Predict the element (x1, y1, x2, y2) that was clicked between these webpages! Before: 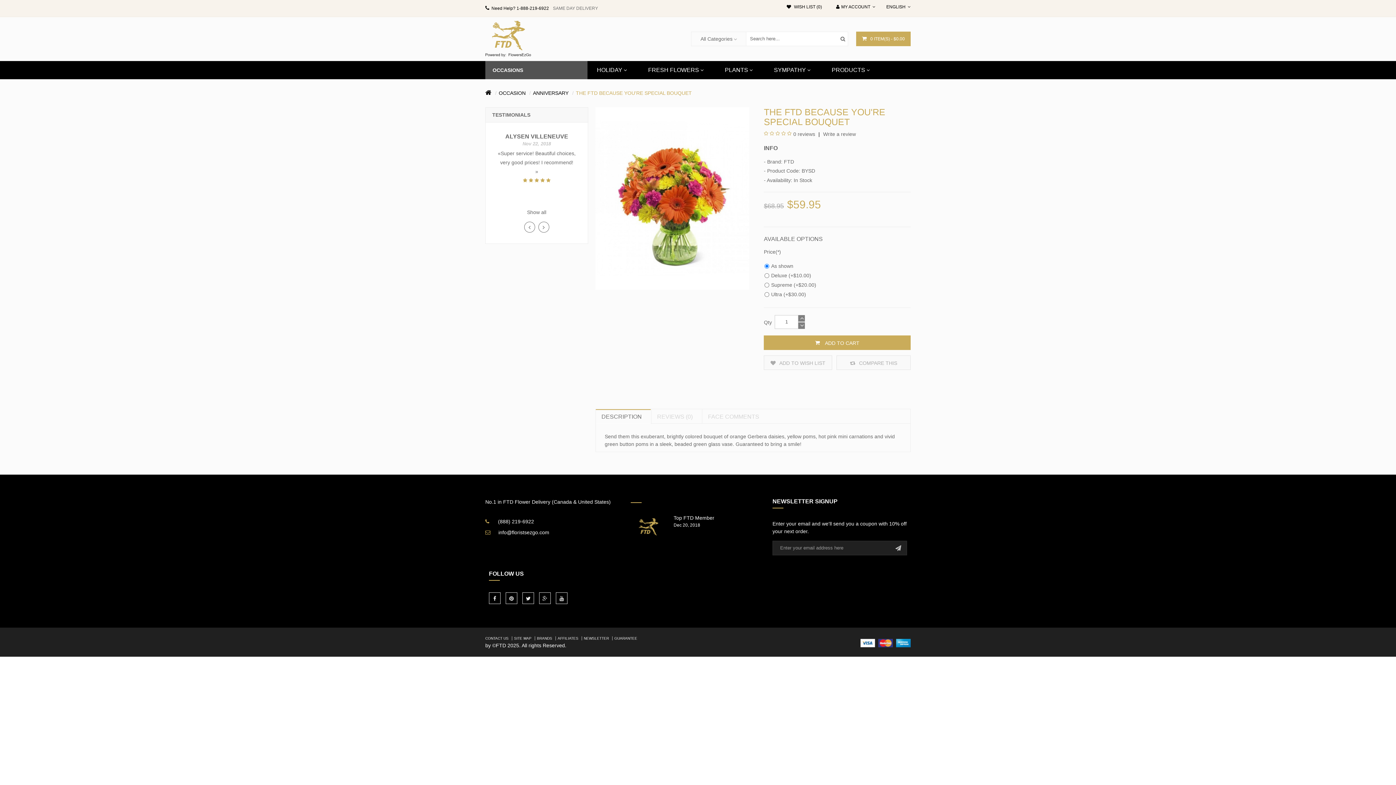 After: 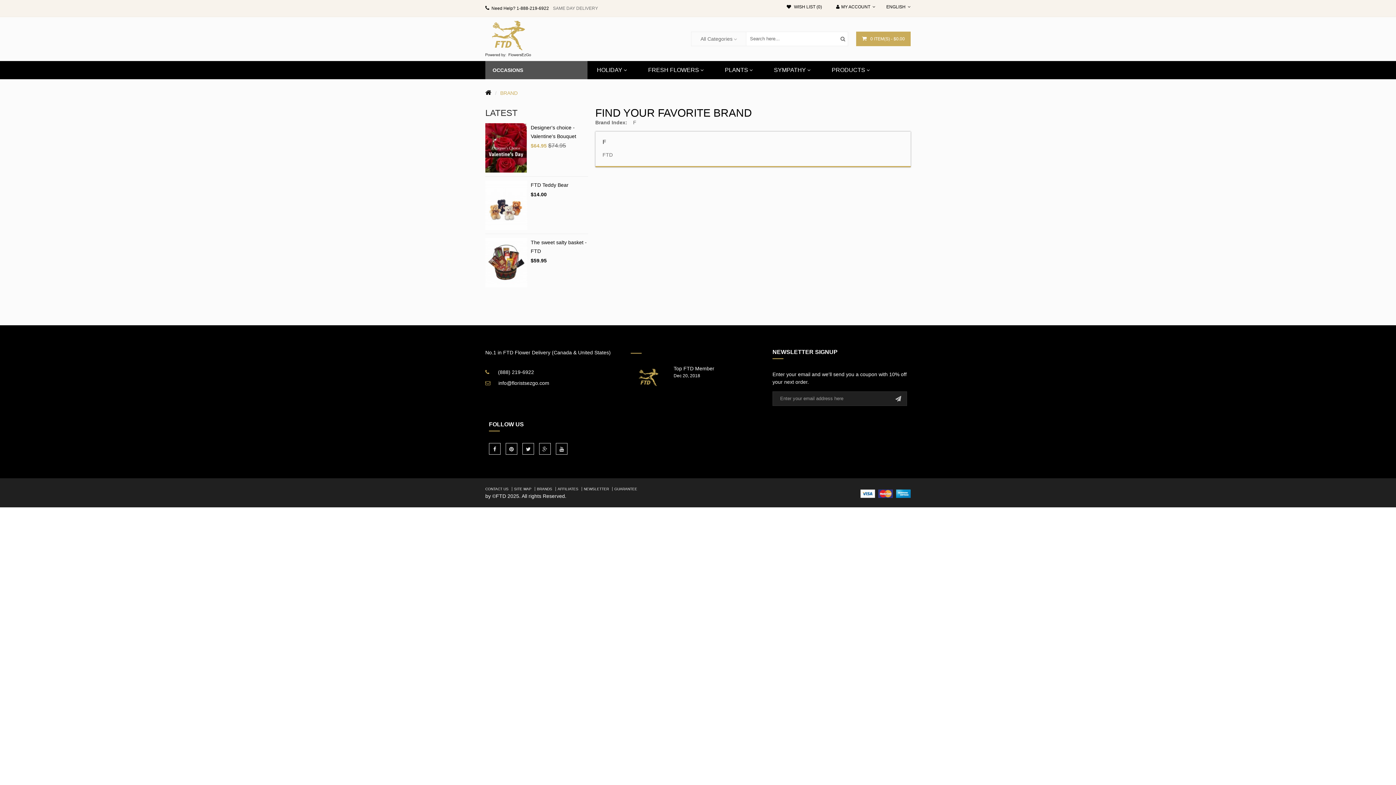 Action: bbox: (534, 636, 554, 640) label: BRANDS